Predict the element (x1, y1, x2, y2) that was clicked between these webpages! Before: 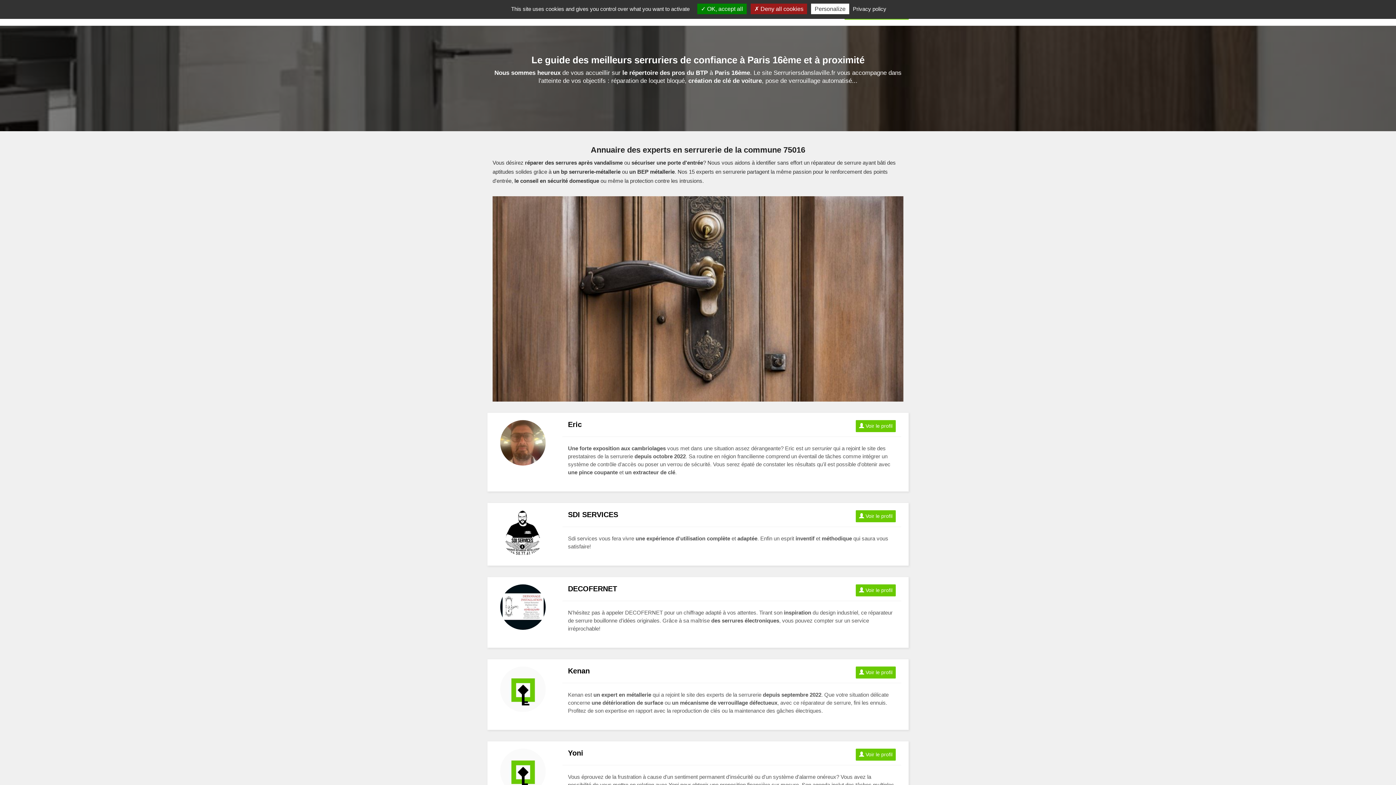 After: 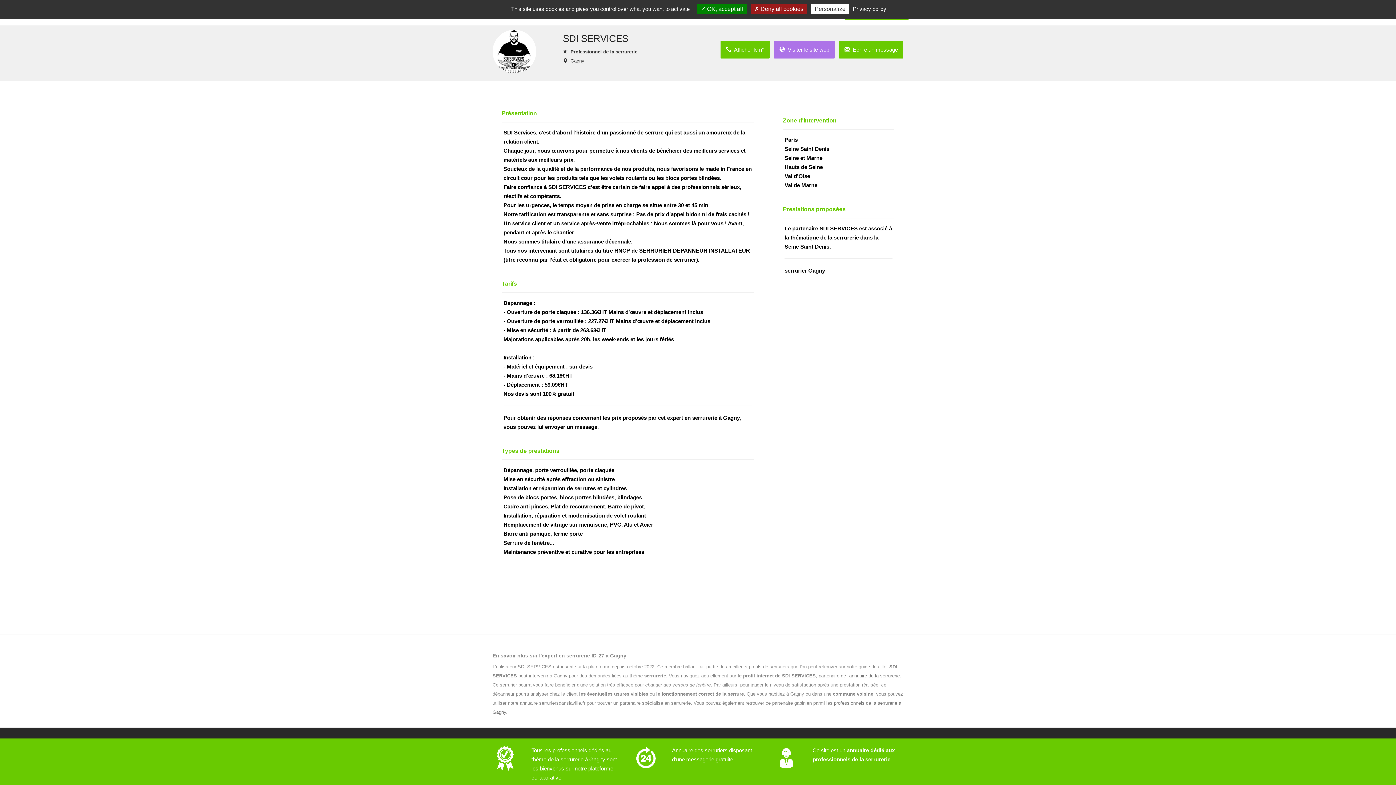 Action: bbox: (855, 510, 895, 522) label:  Voir le profil